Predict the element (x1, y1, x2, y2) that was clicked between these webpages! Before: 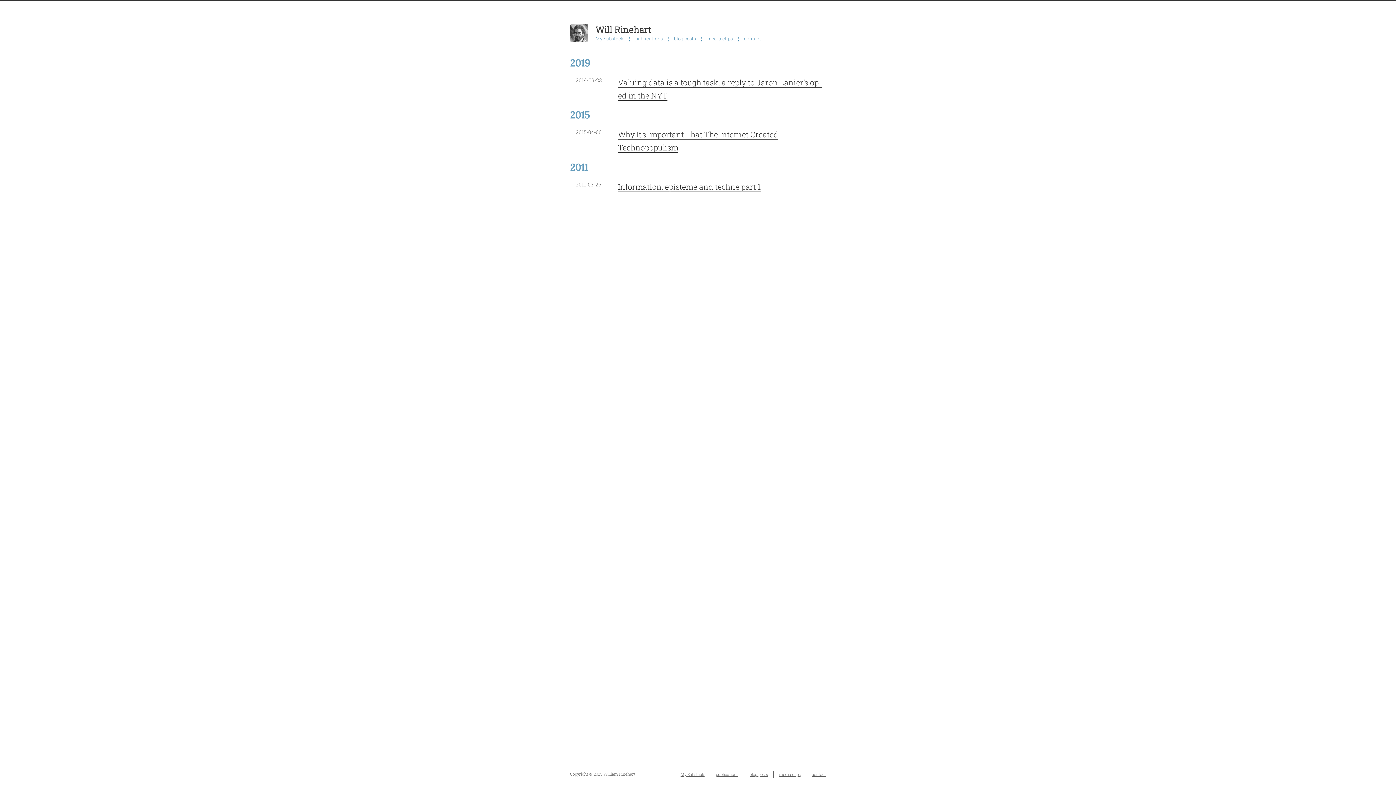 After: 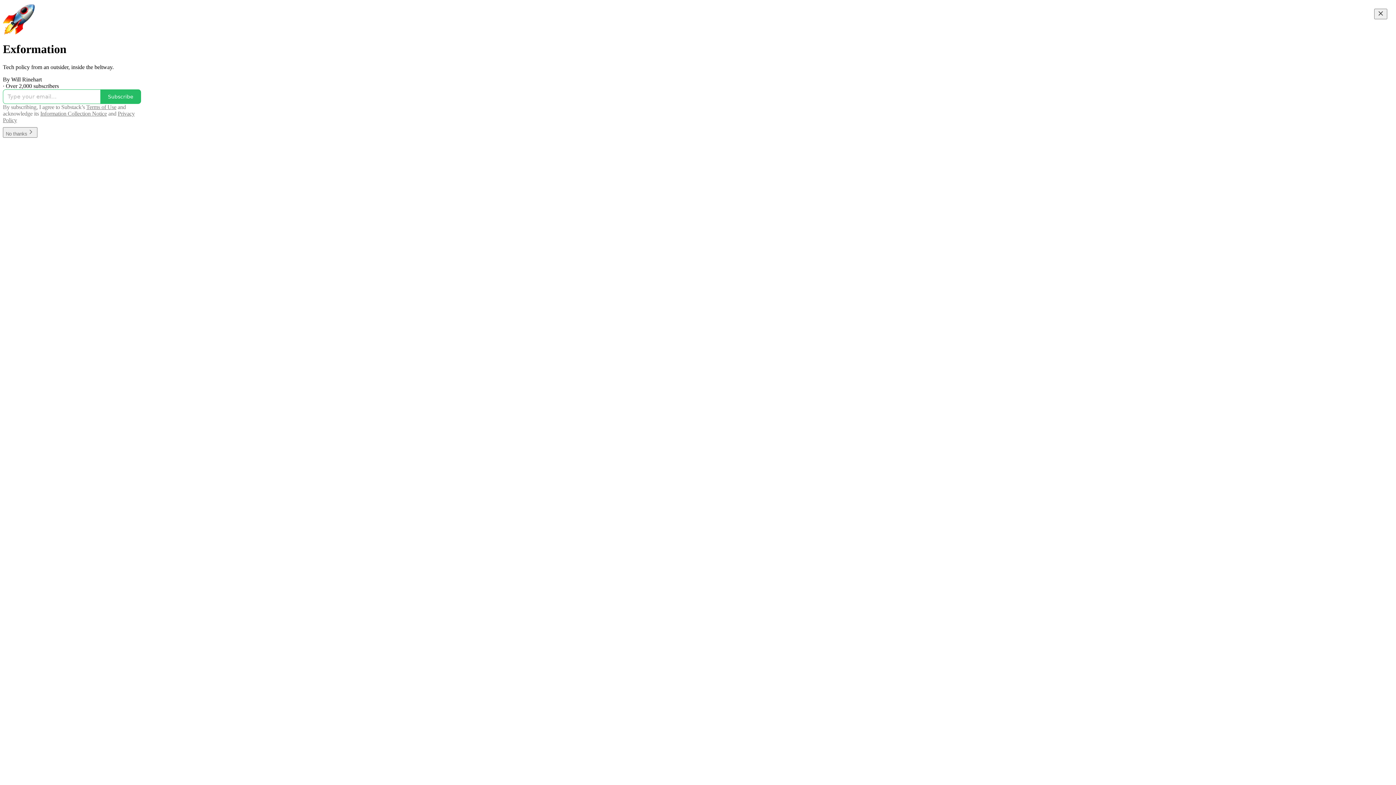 Action: label: My Substack bbox: (680, 772, 704, 777)